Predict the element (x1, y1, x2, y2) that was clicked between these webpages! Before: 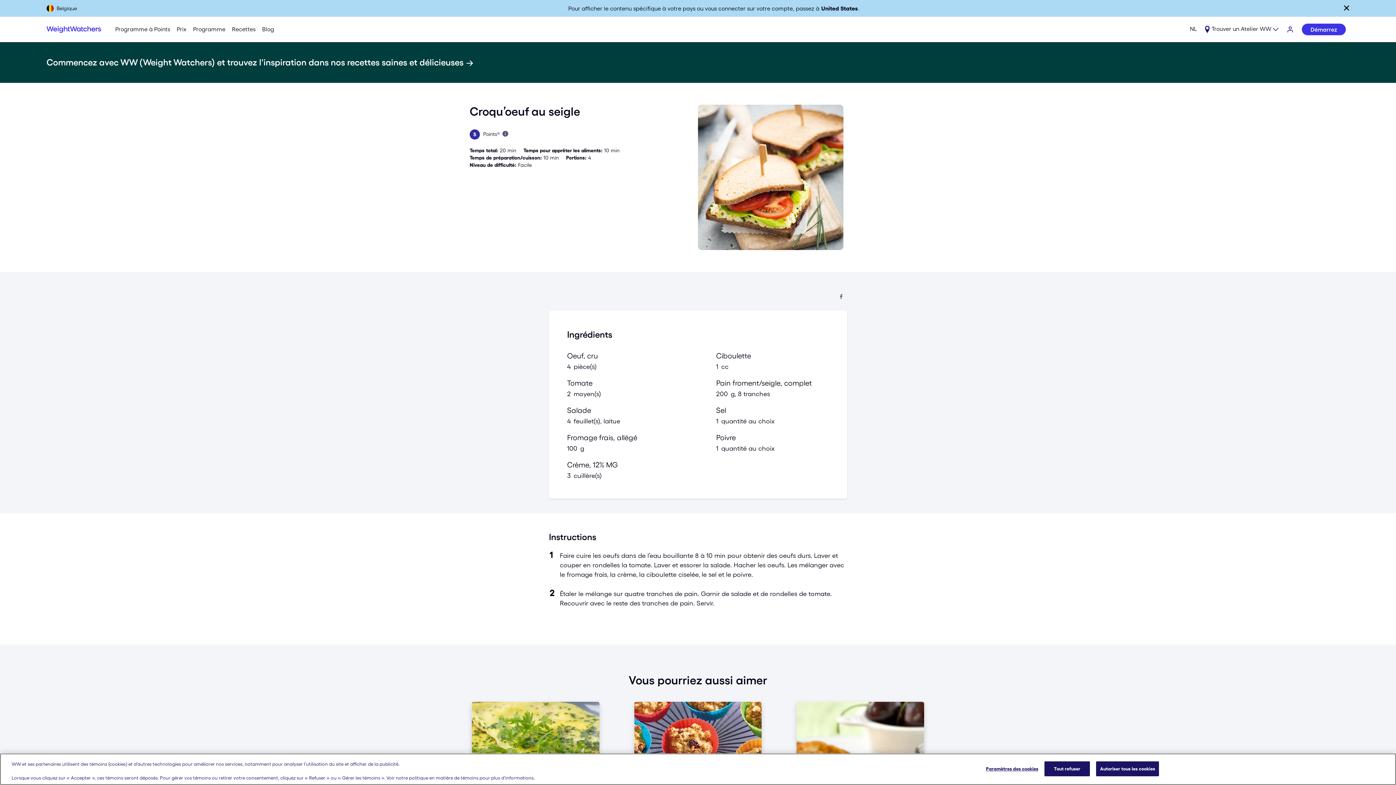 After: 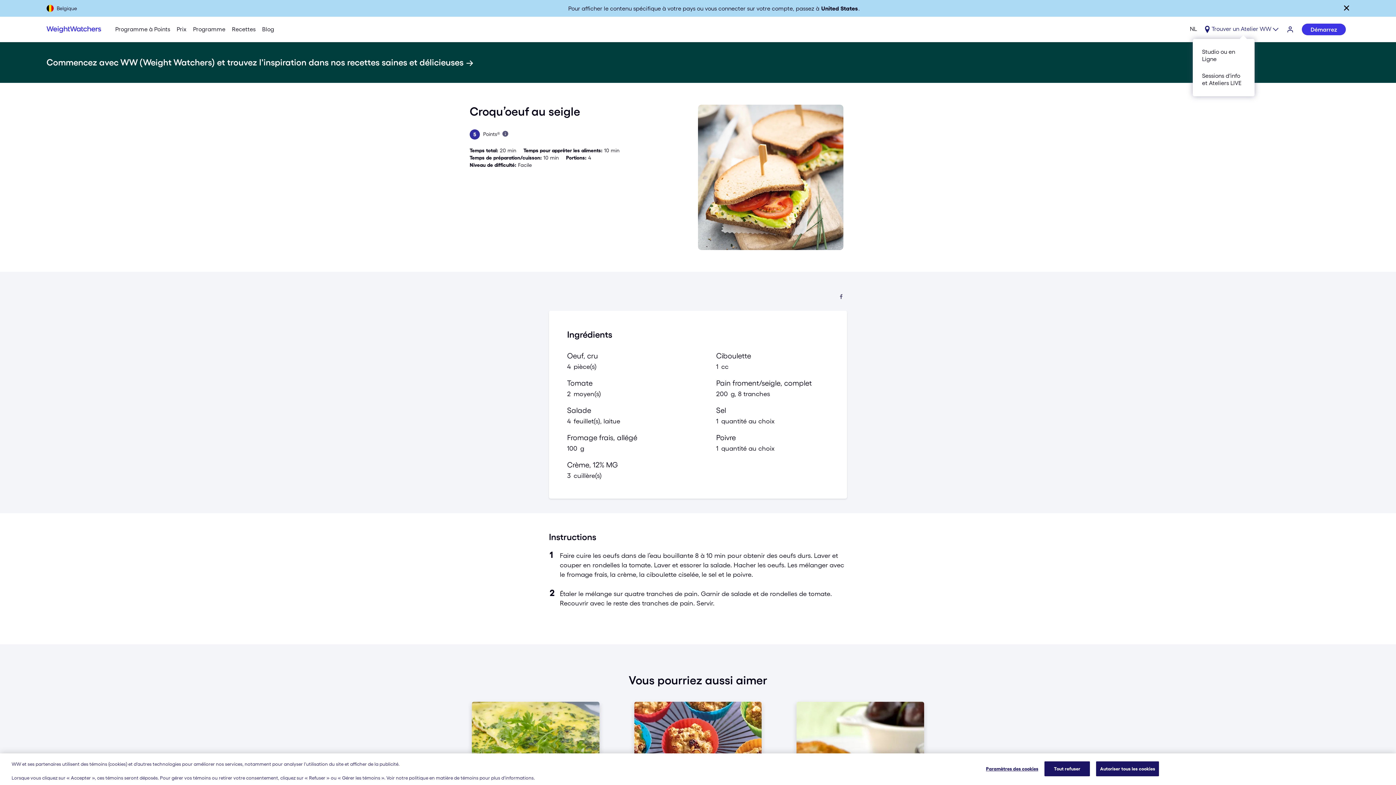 Action: label: Expand sub menu bbox: (1200, 17, 1283, 42)